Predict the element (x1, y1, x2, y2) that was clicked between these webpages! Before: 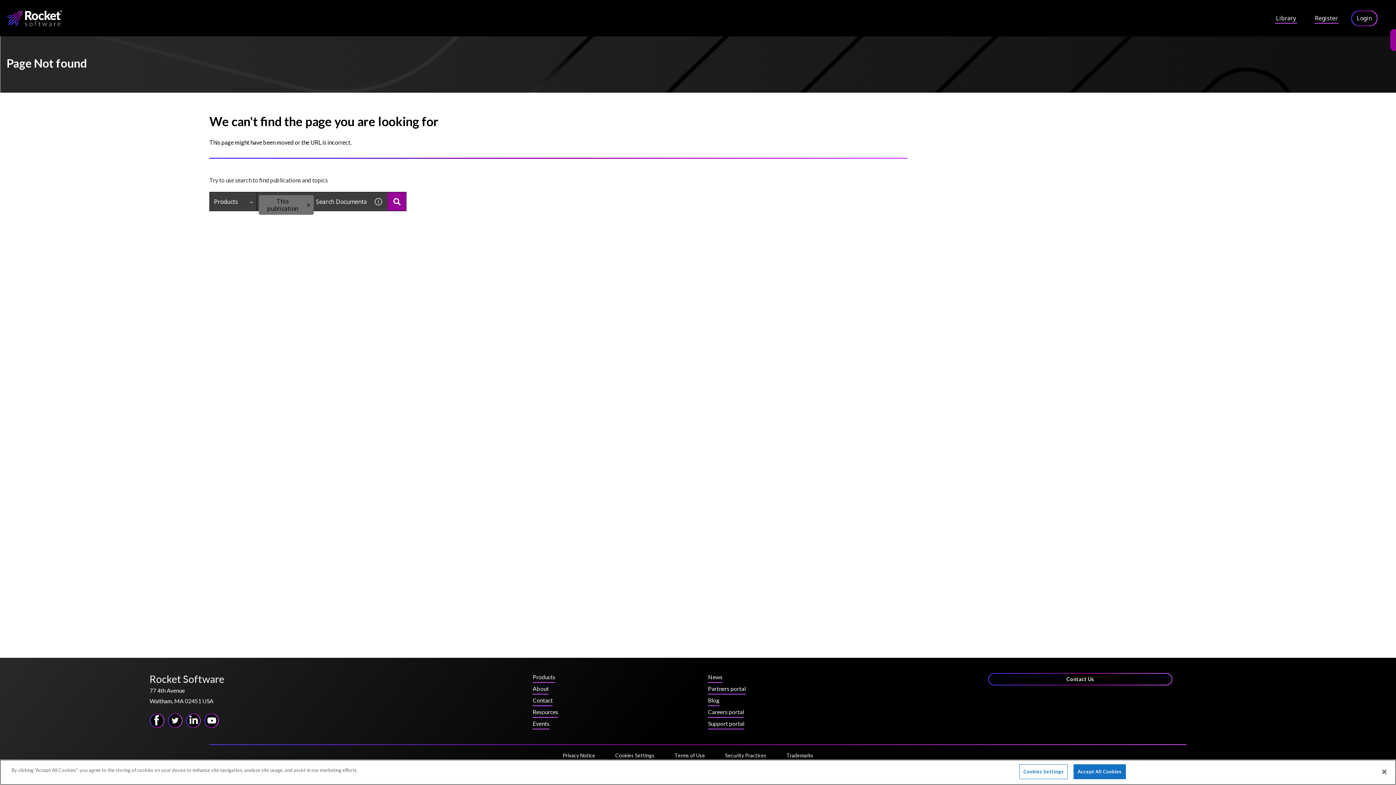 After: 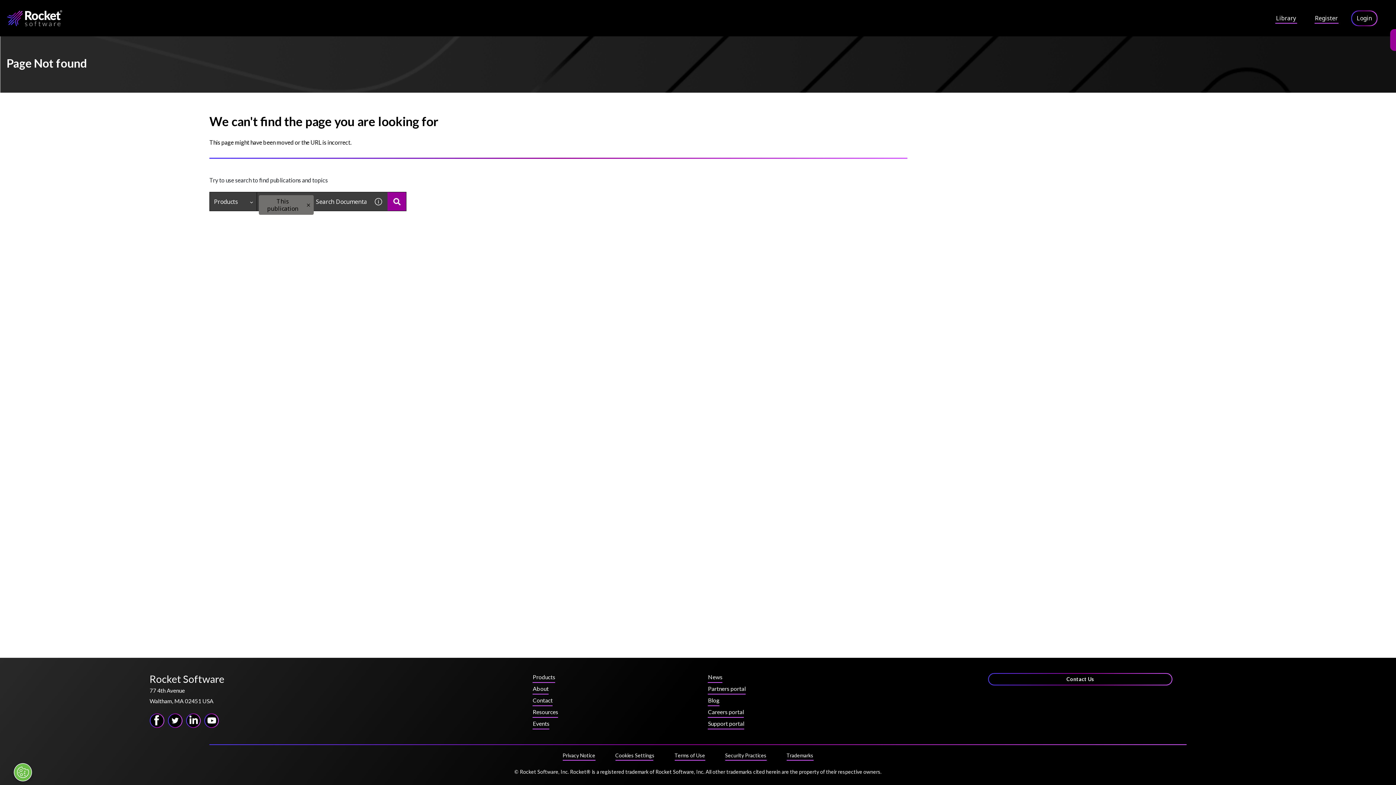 Action: bbox: (1073, 764, 1126, 779) label: Accept All Cookies